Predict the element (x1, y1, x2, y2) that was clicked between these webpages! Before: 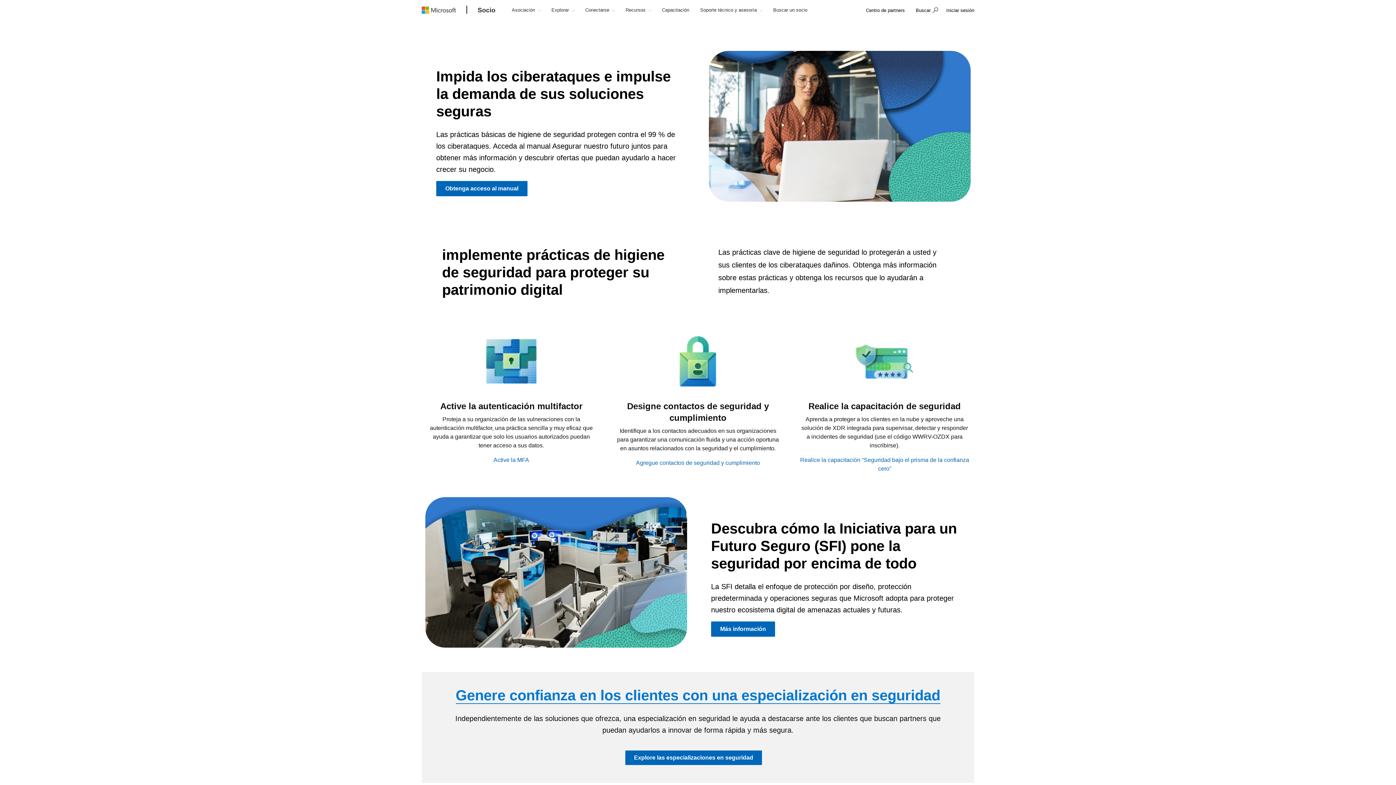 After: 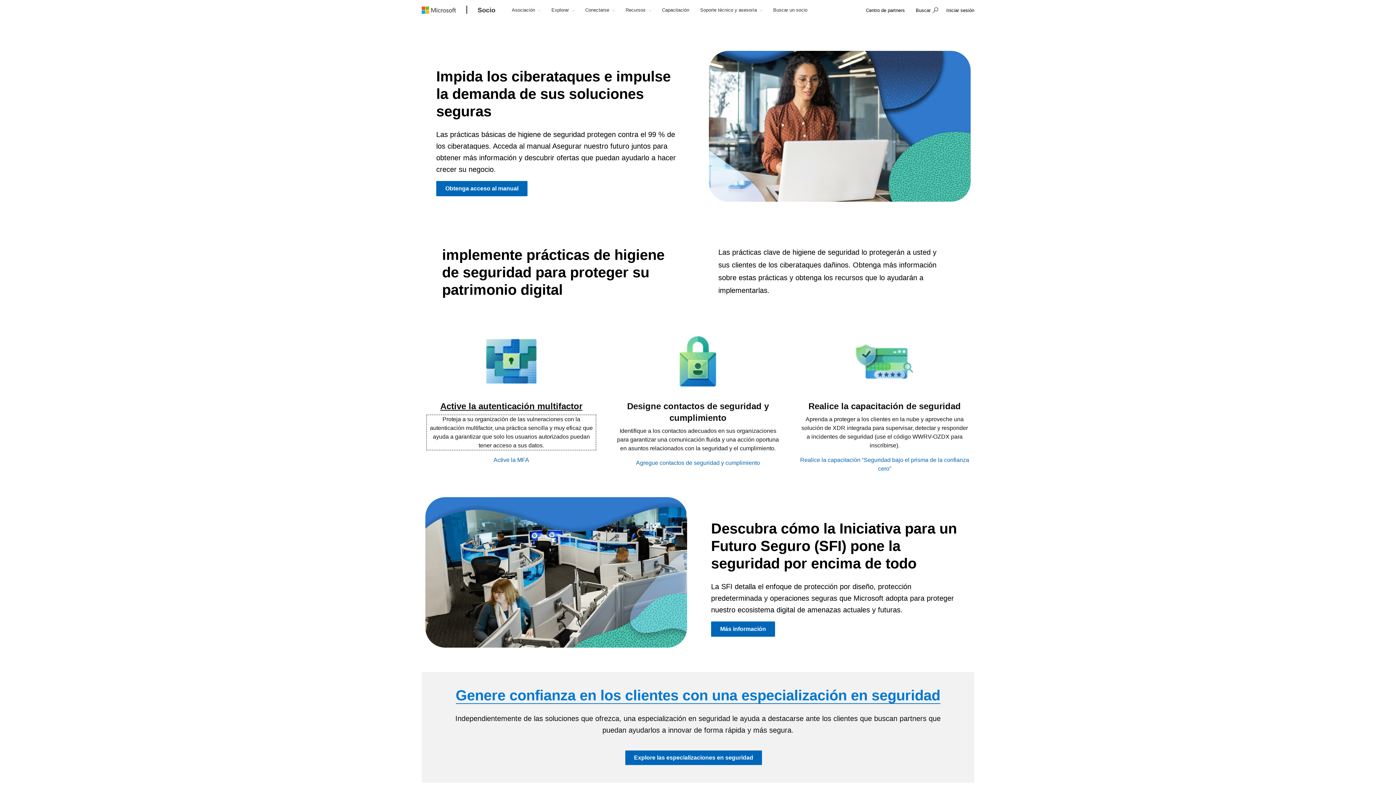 Action: bbox: (426, 415, 596, 450) label: Proteja a su organización de las vulneraciones con la autenticación multifactor, una práctica sencilla y muy eficaz que ayuda a garantizar que solo los usuarios autorizados puedan tener acceso a sus datos.